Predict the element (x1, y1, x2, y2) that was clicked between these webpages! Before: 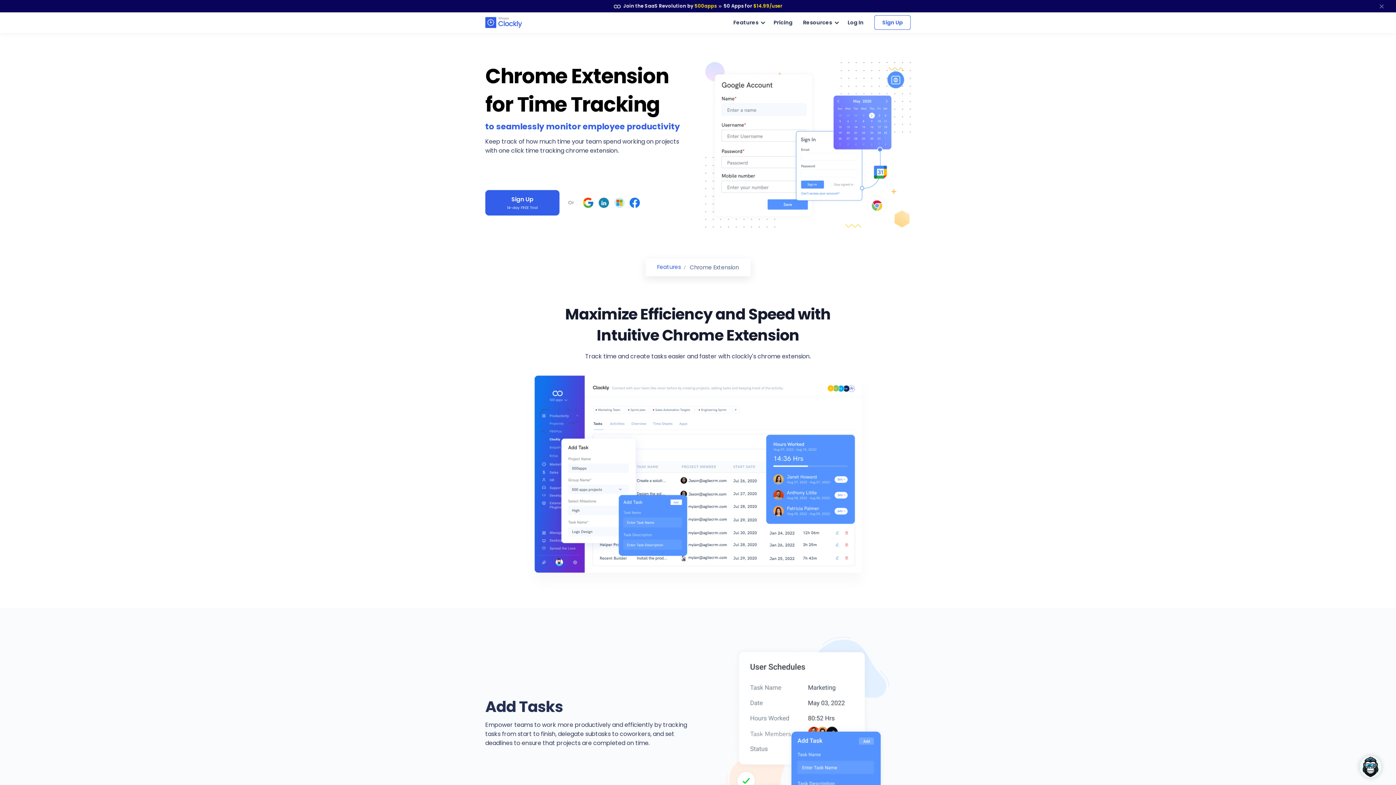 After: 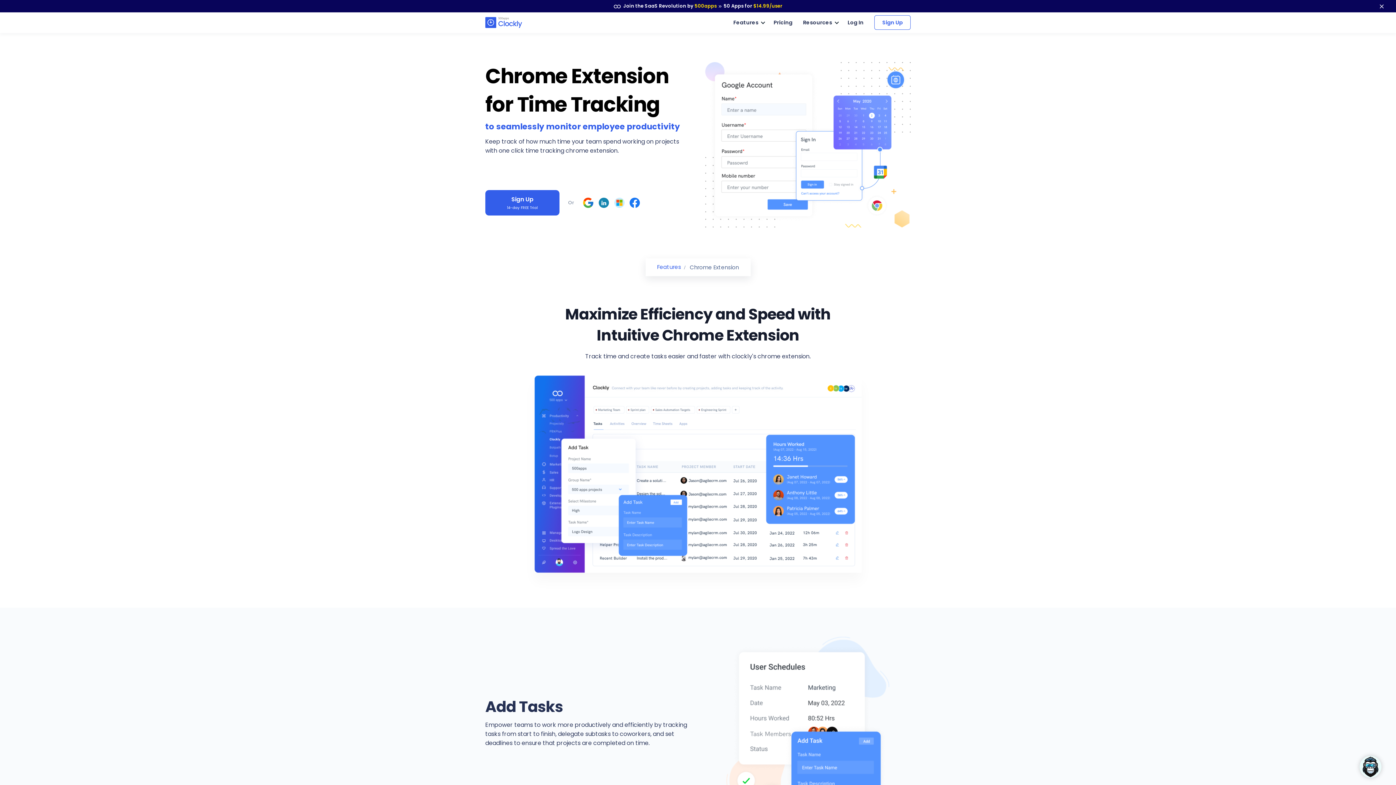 Action: label: close bbox: (1378, 1, 1385, 10)